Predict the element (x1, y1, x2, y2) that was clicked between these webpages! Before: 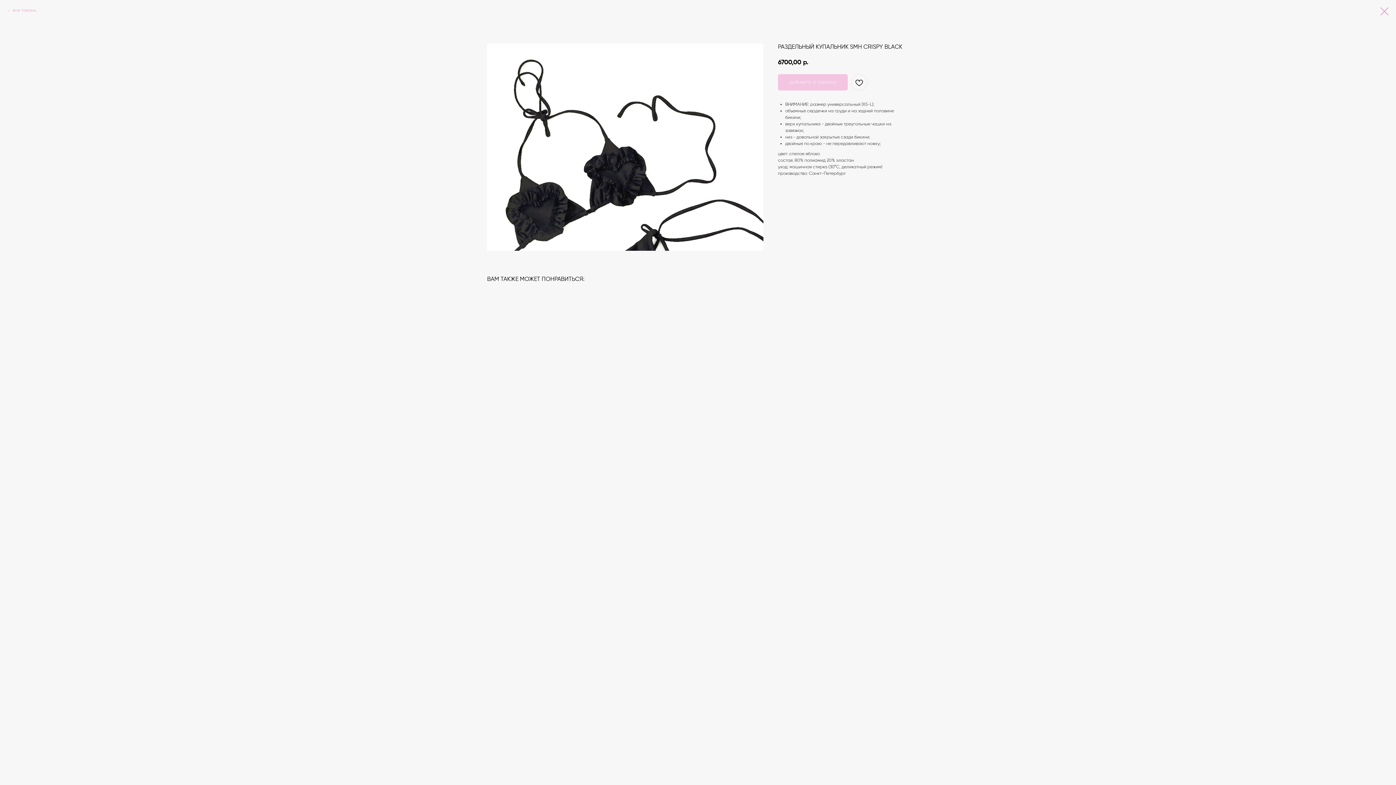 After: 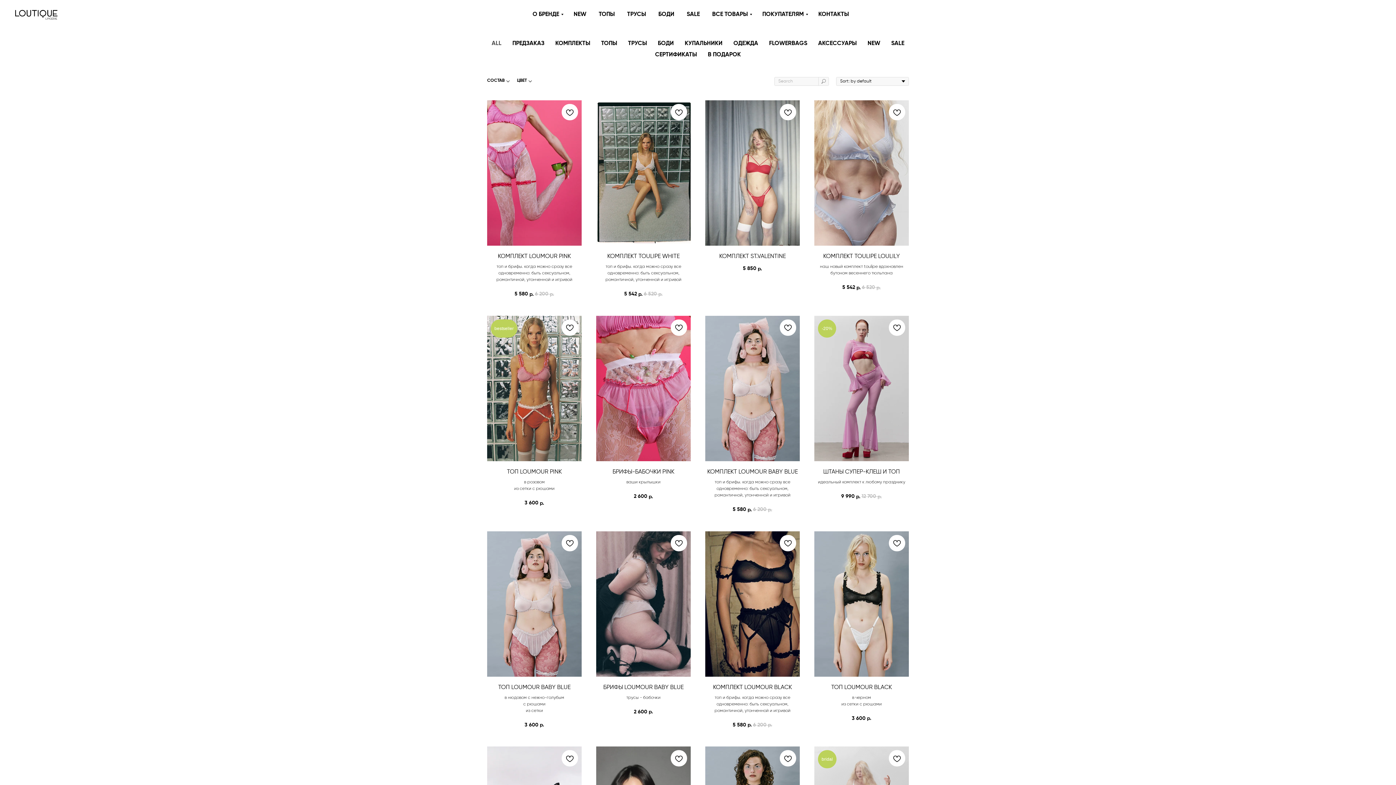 Action: label: все товары bbox: (7, 7, 36, 13)